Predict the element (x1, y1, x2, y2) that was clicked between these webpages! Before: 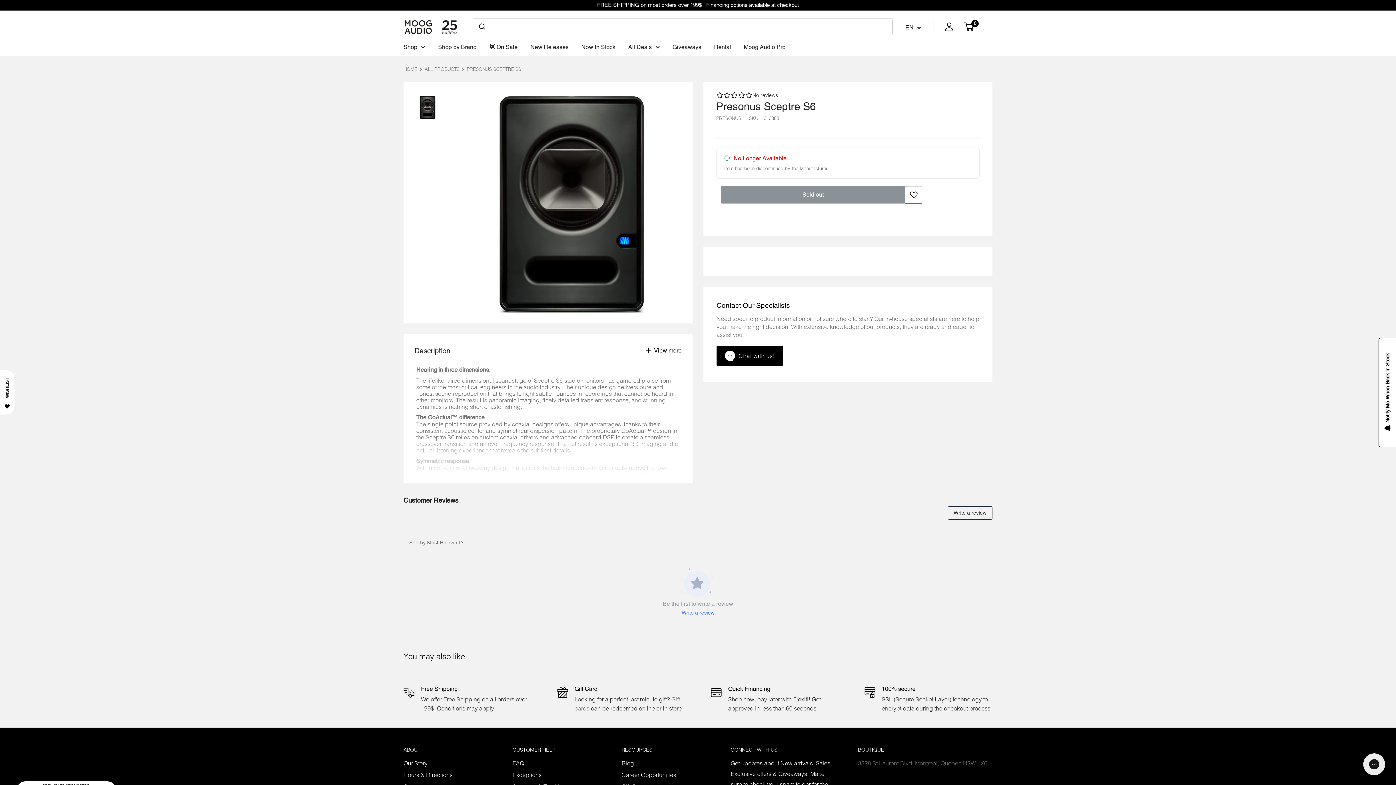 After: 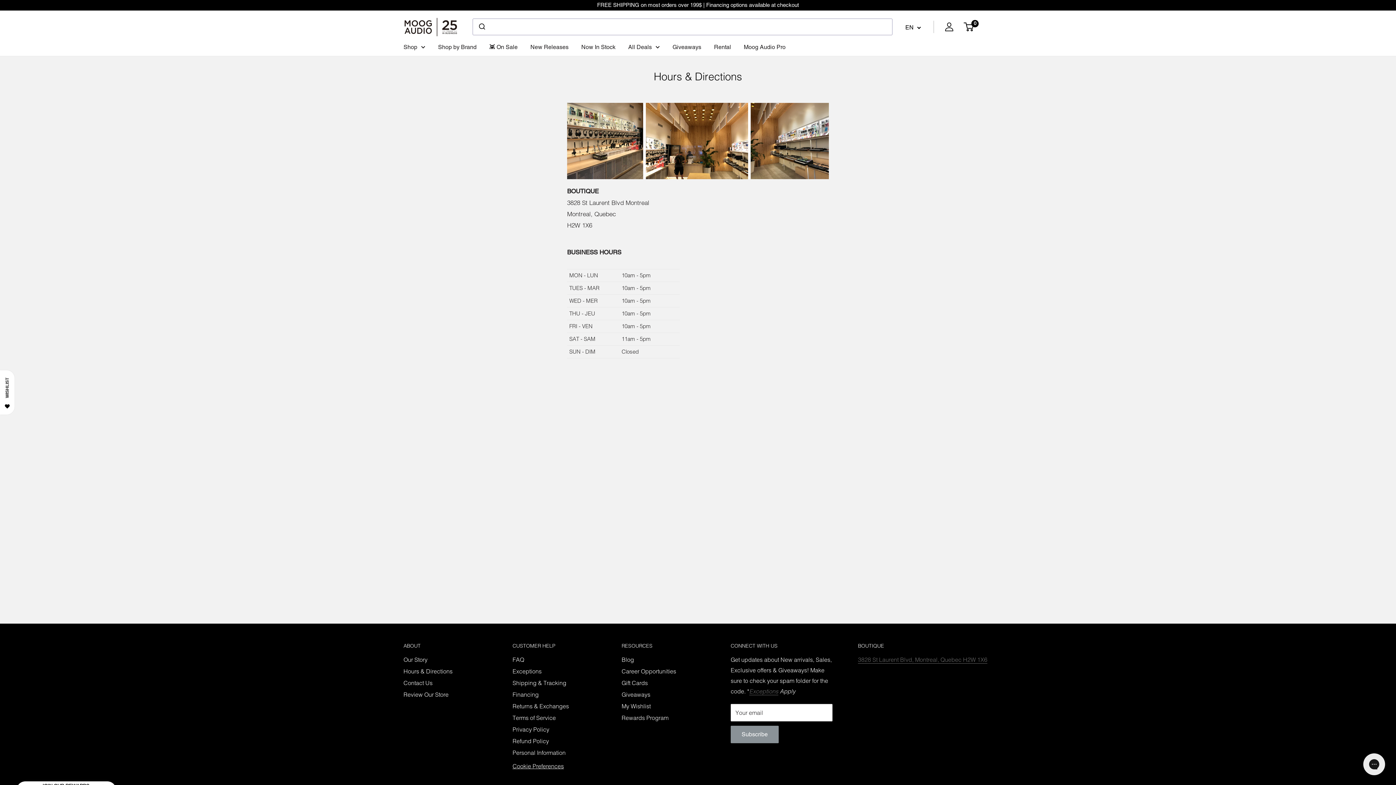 Action: label: Hours & Directions bbox: (403, 769, 487, 781)